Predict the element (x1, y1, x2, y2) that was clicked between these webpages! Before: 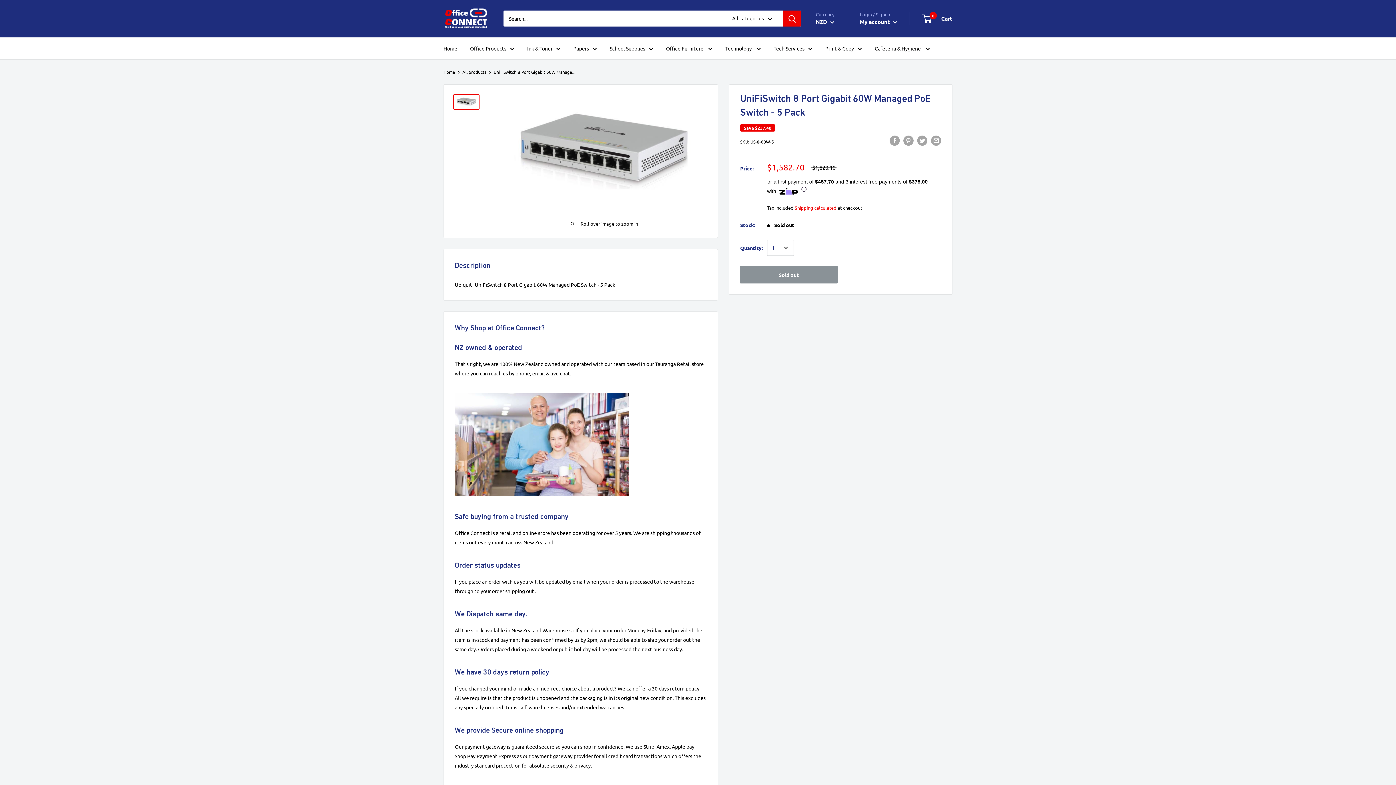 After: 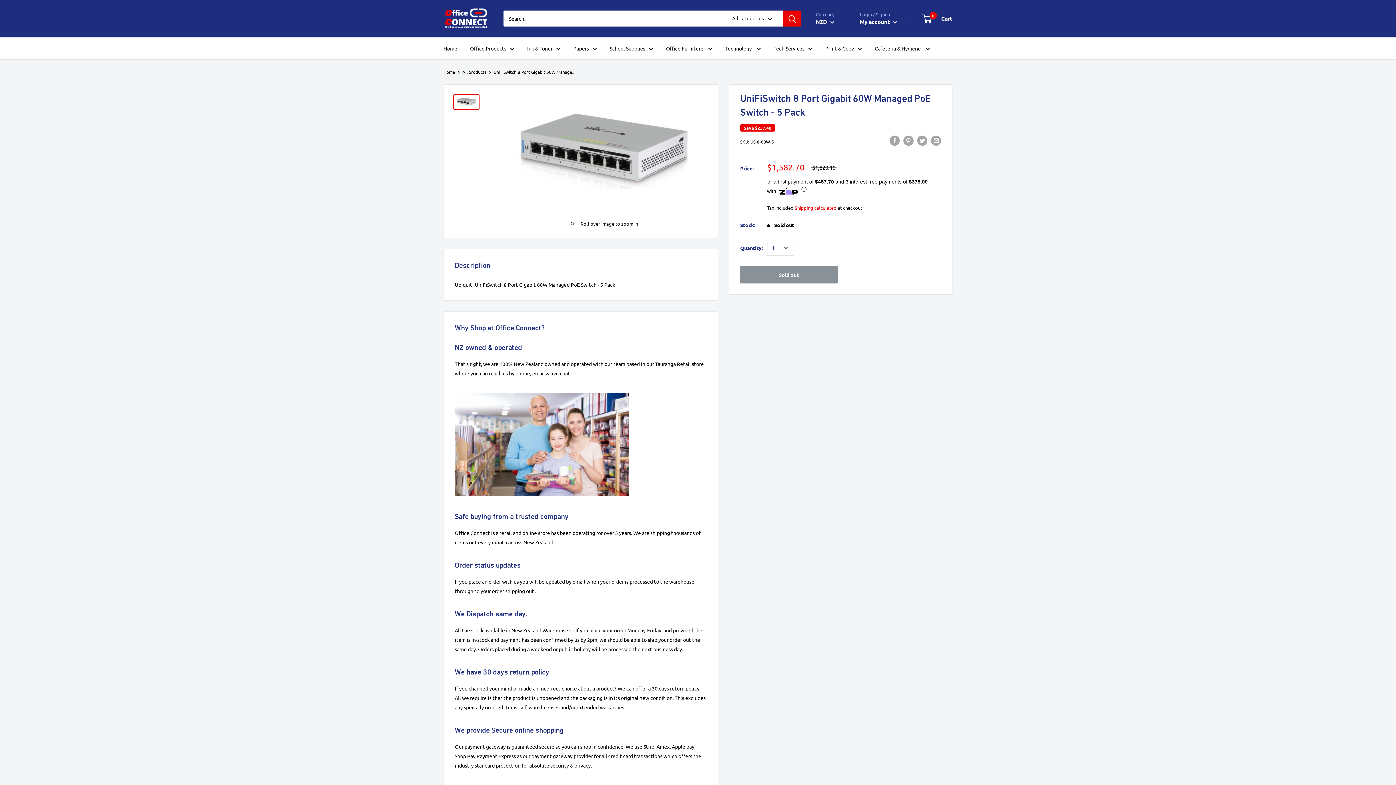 Action: bbox: (783, 10, 801, 26) label: Search